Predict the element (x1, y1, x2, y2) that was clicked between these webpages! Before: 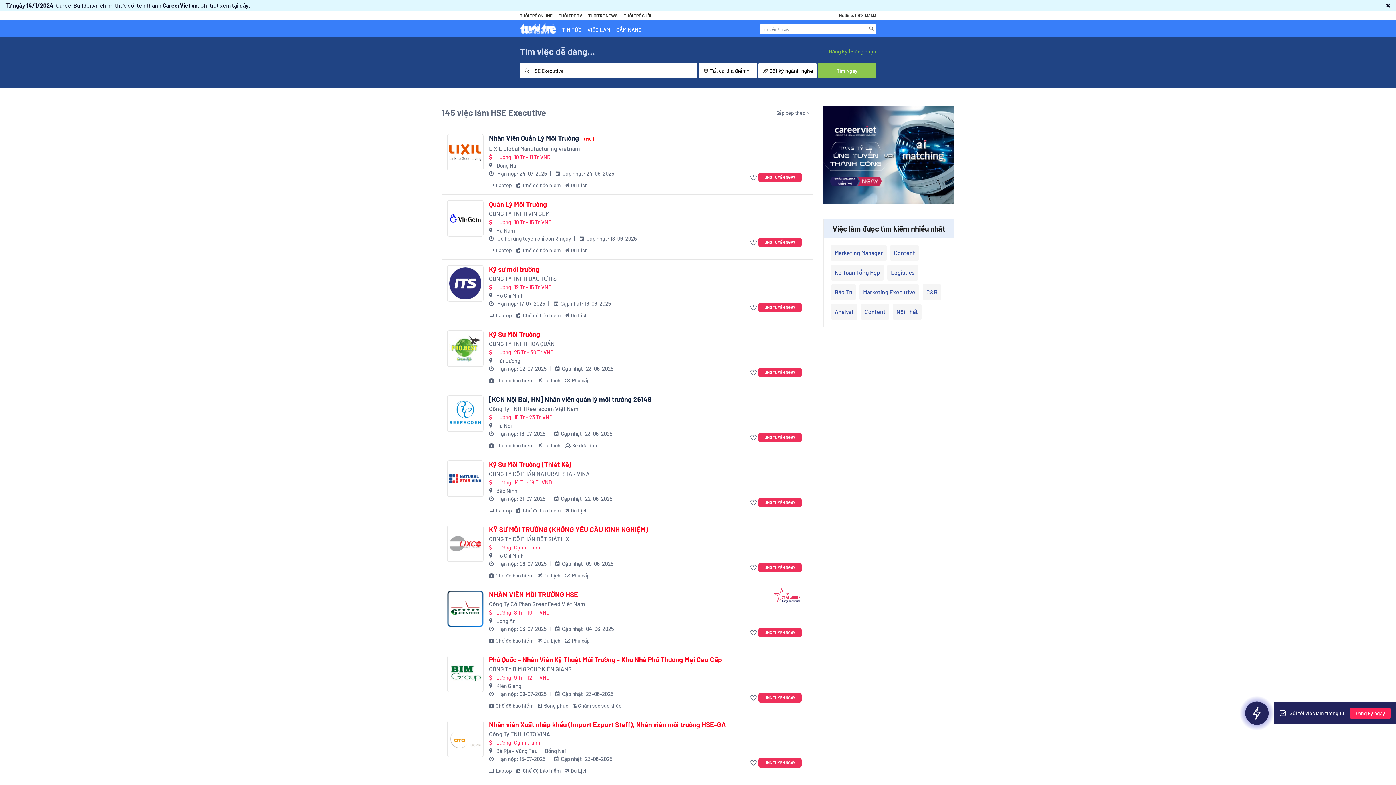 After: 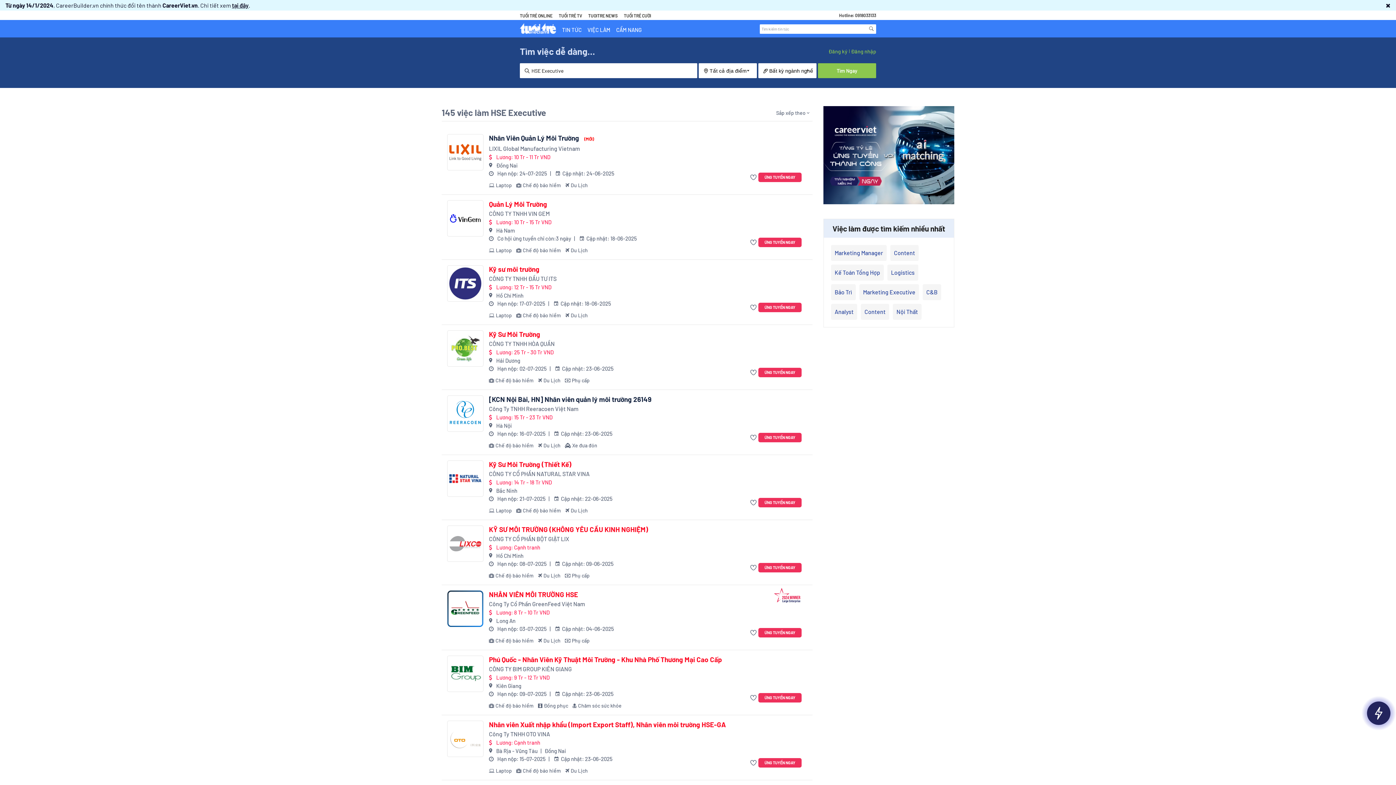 Action: label: Lương: 15 Tr - 23 Tr VND

Hà Nội
 Hạn nộp: 16-07-2025
  Cập nhật: 23-06-2025
Chế độ bảo hiểm
Du Lịch
Xe đưa đón bbox: (489, 413, 734, 449)